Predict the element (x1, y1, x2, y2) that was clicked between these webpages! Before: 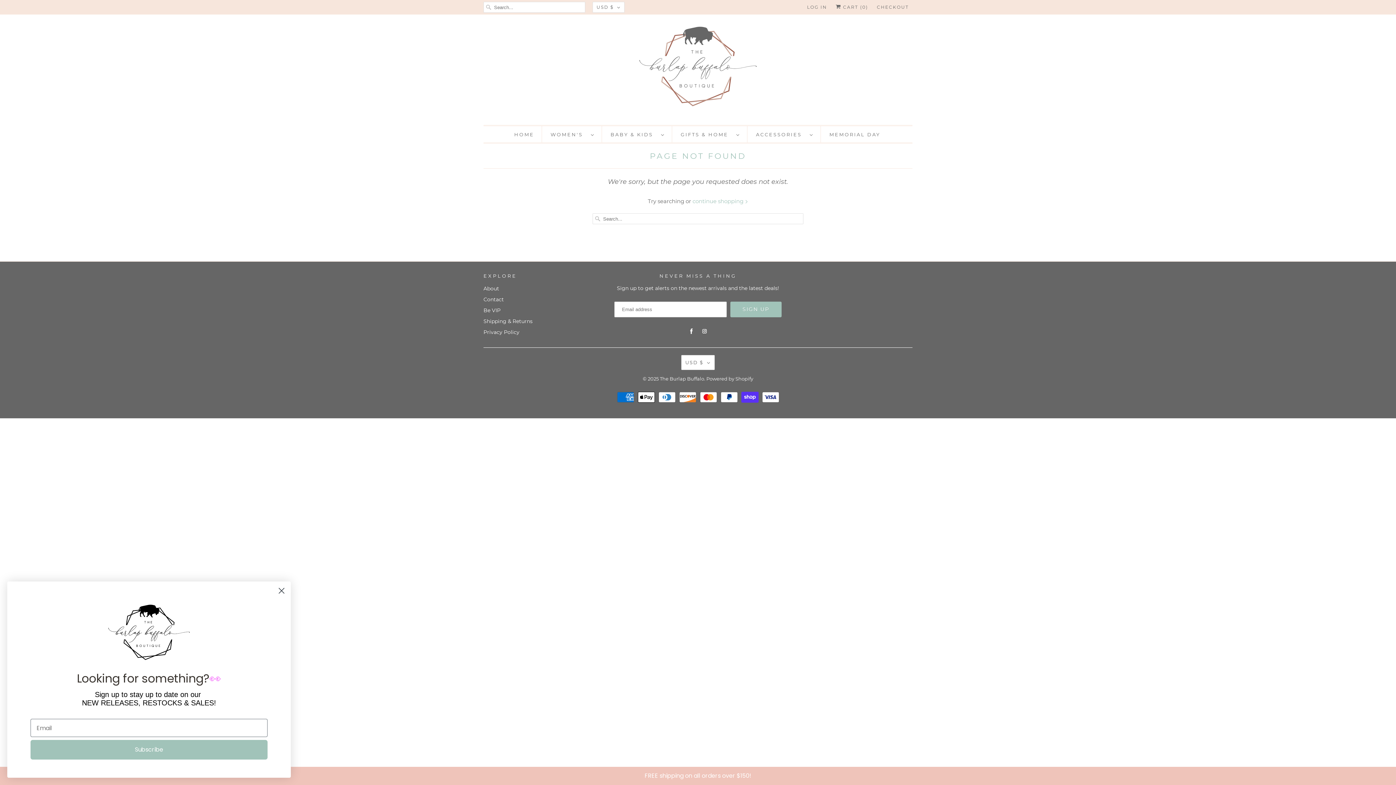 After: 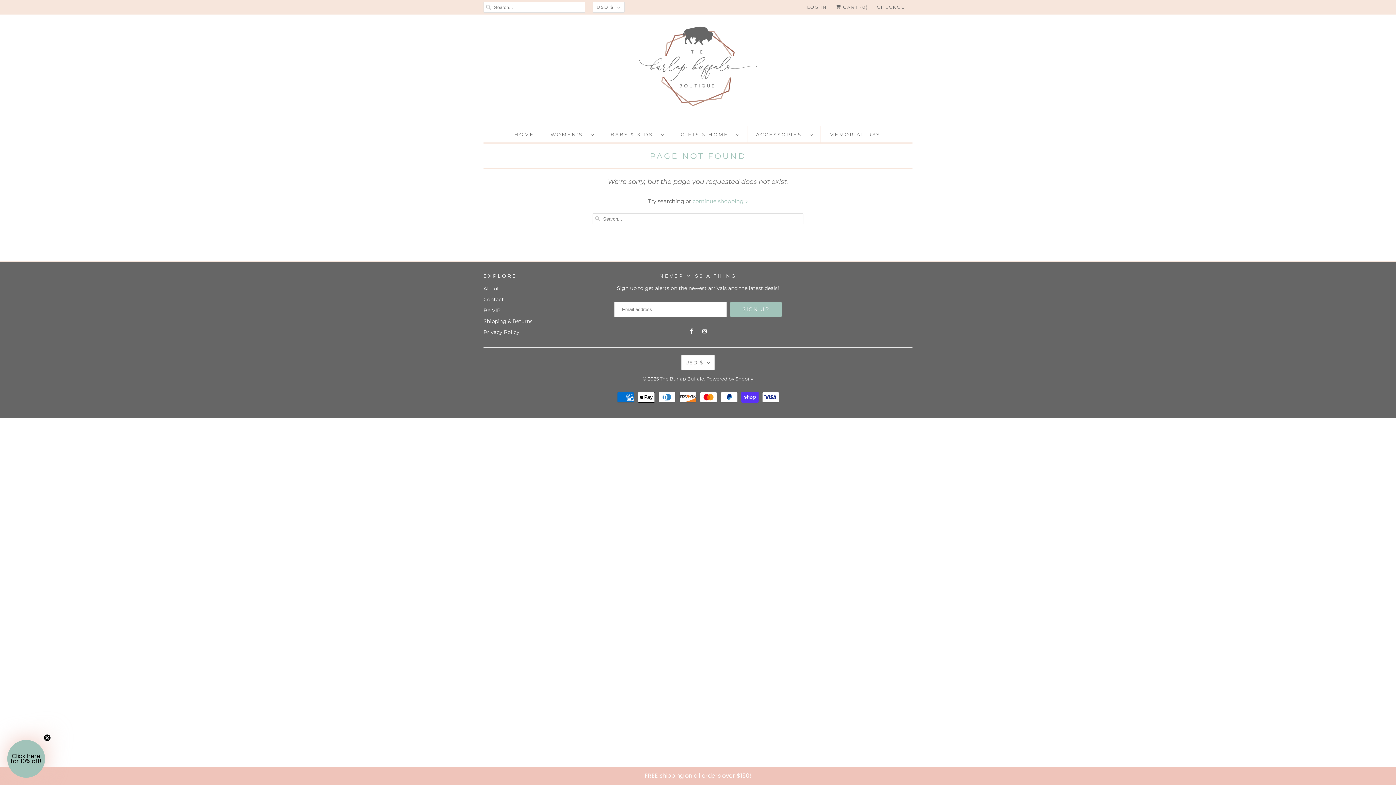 Action: bbox: (233, 605, 246, 618) label: Close dialog